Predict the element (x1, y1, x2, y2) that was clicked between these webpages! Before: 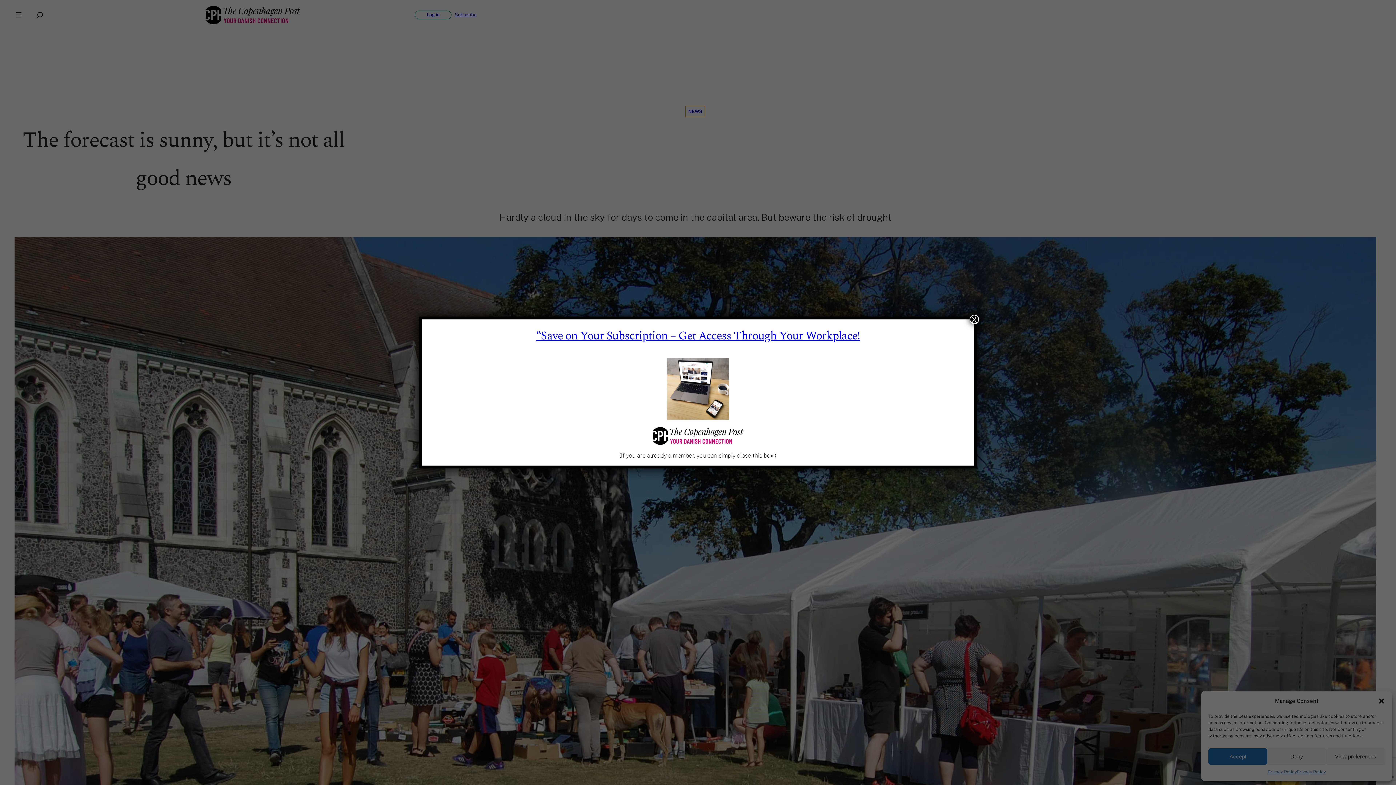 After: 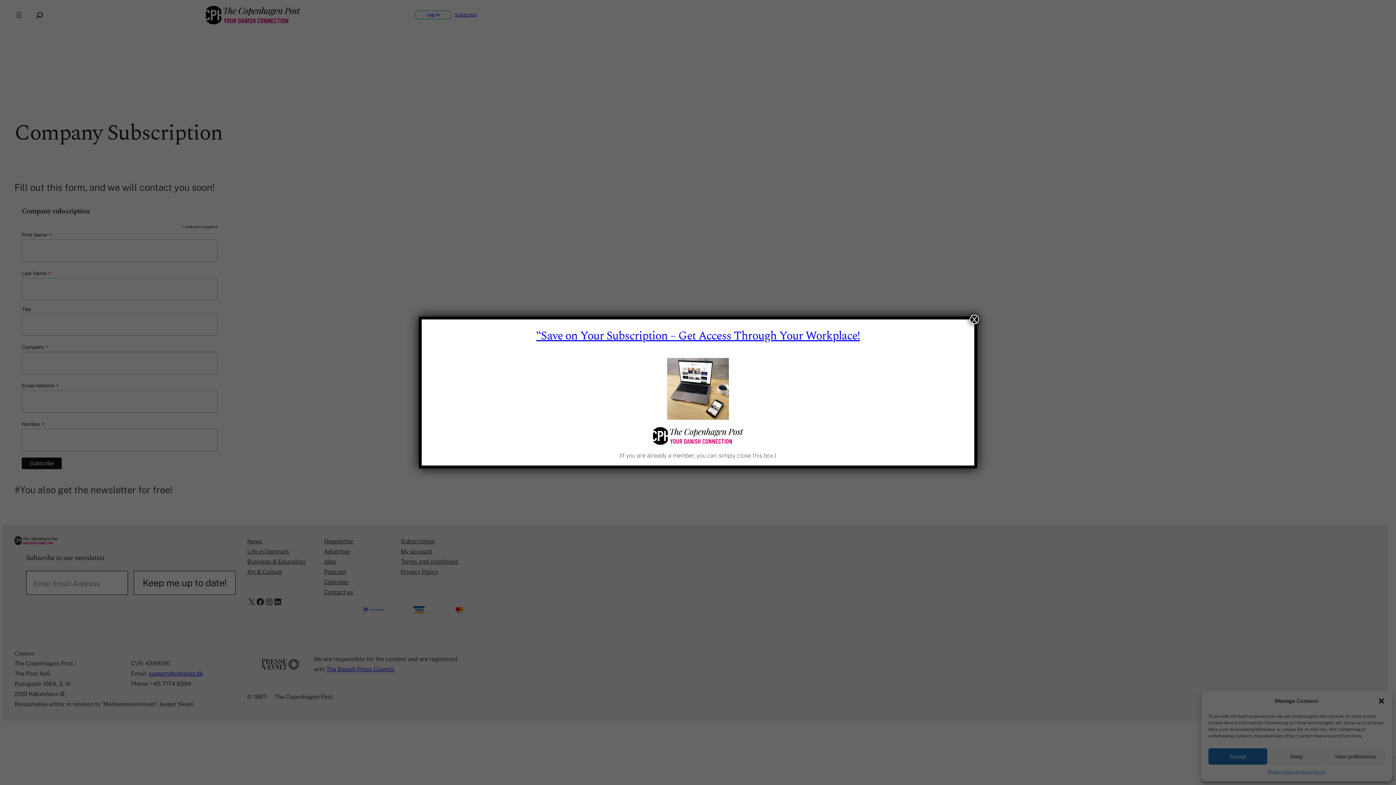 Action: label: “Save on Your Subscription – Get Access Through Your Workplace! bbox: (536, 327, 860, 345)